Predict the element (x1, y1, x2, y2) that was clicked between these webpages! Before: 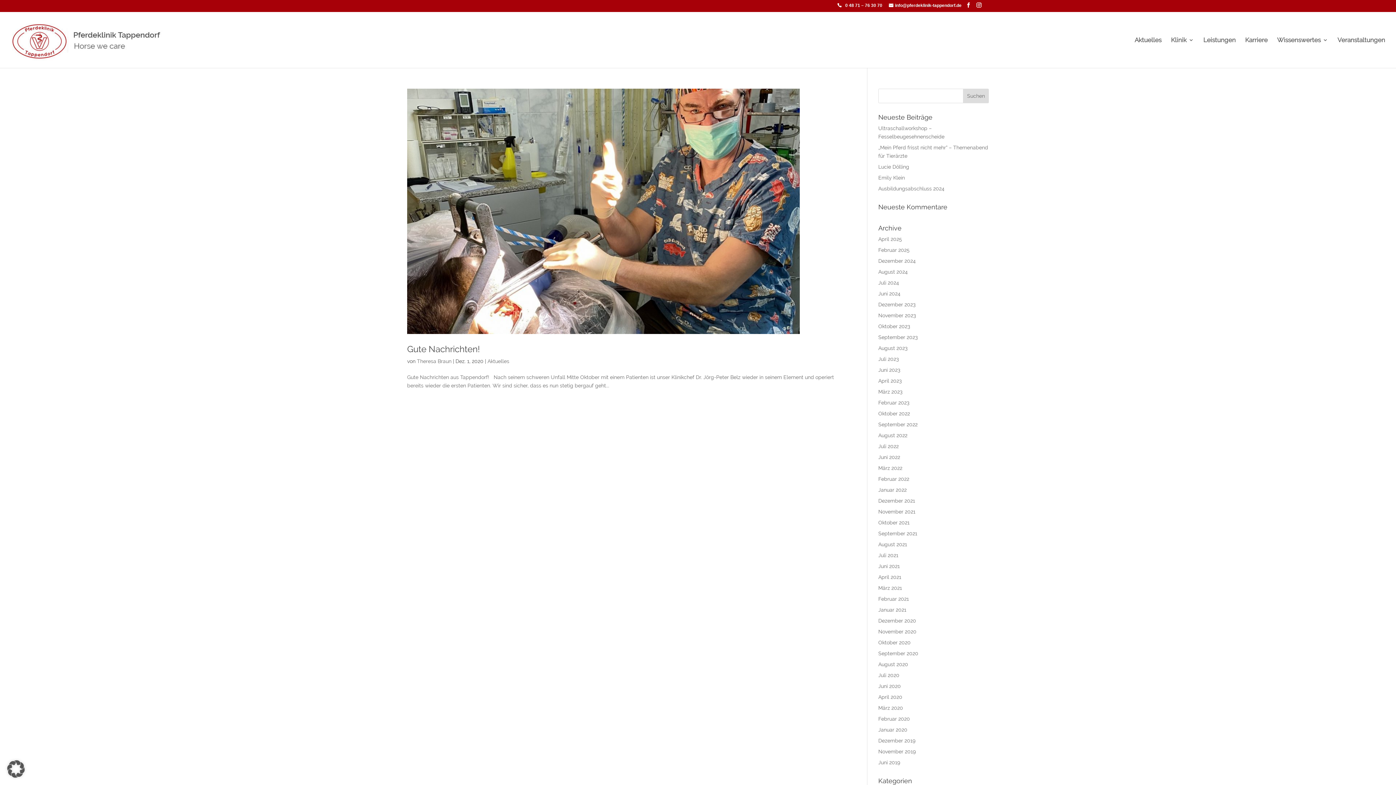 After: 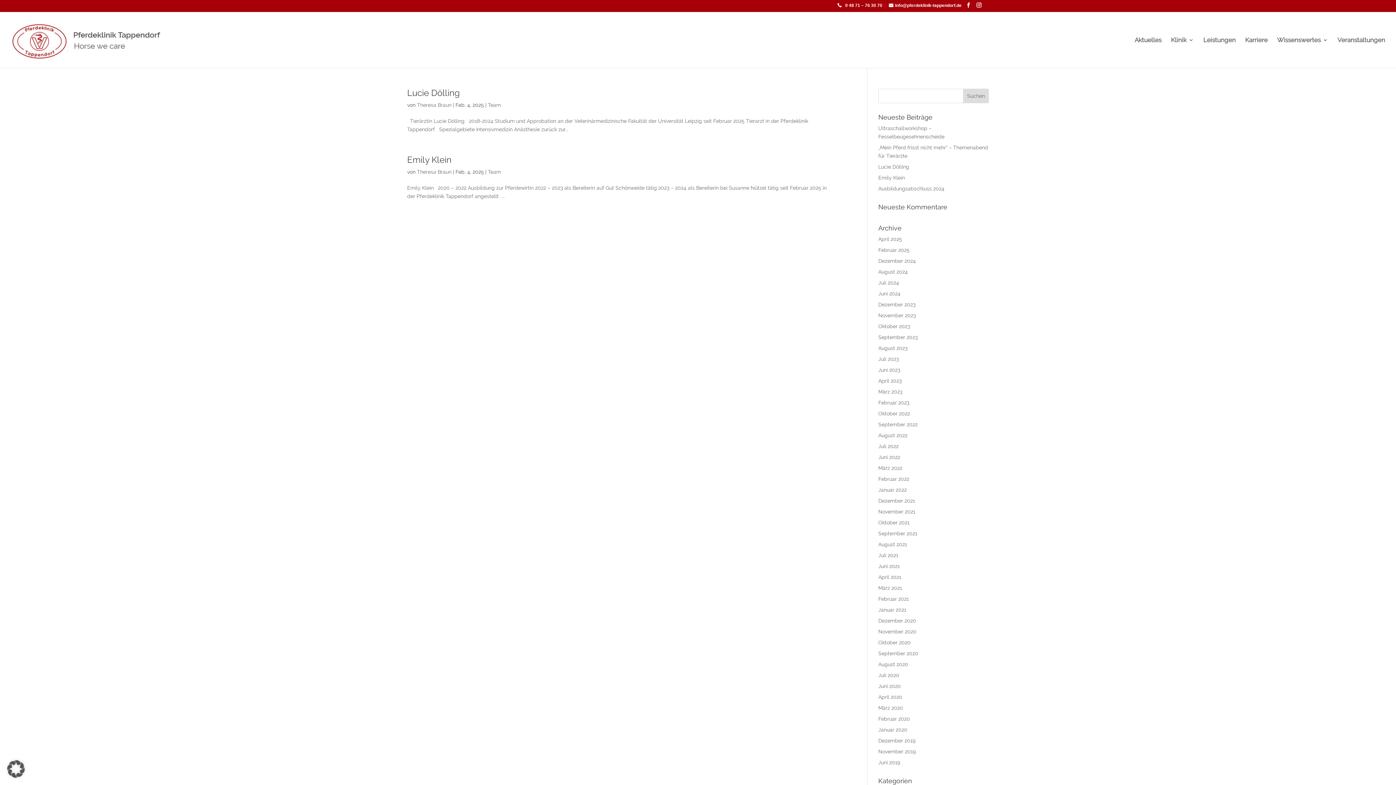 Action: bbox: (878, 247, 909, 253) label: Februar 2025